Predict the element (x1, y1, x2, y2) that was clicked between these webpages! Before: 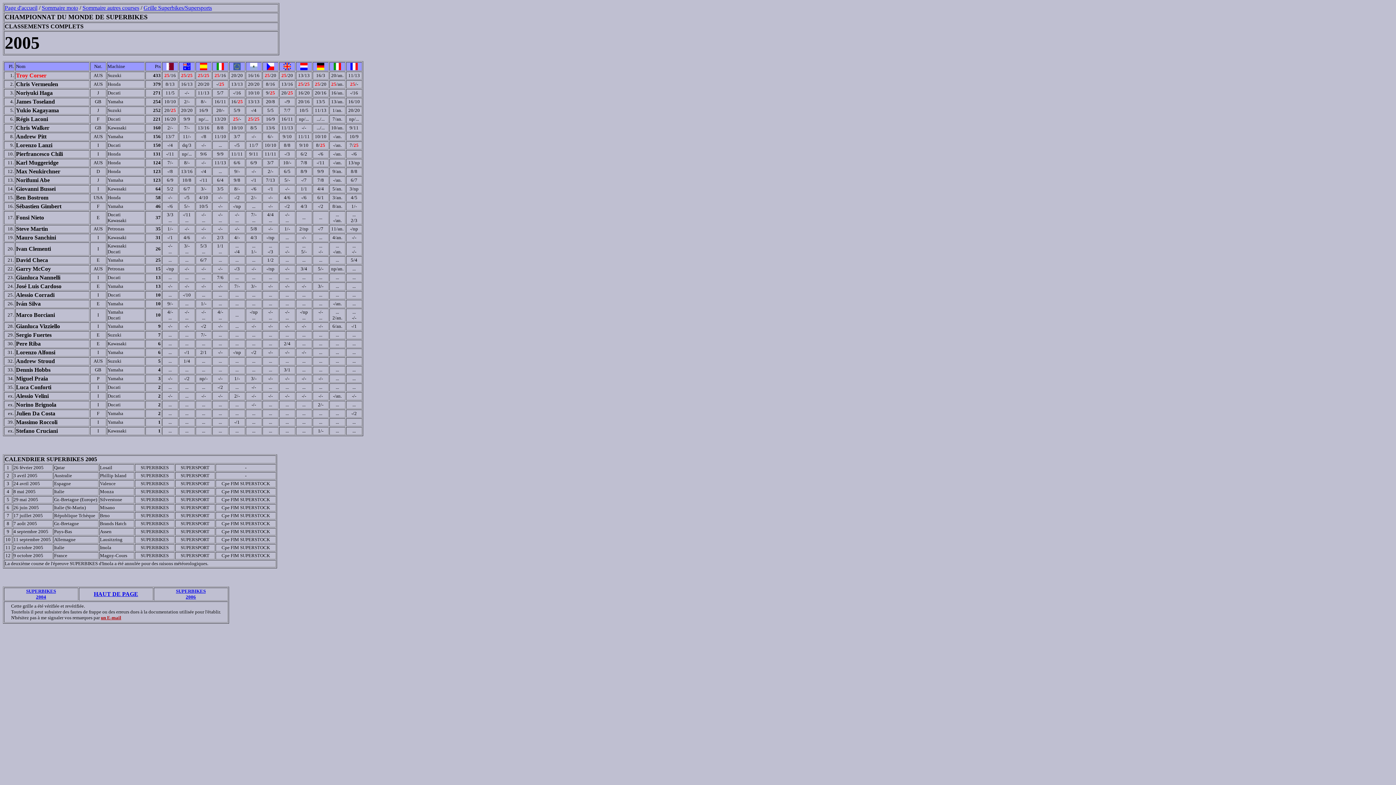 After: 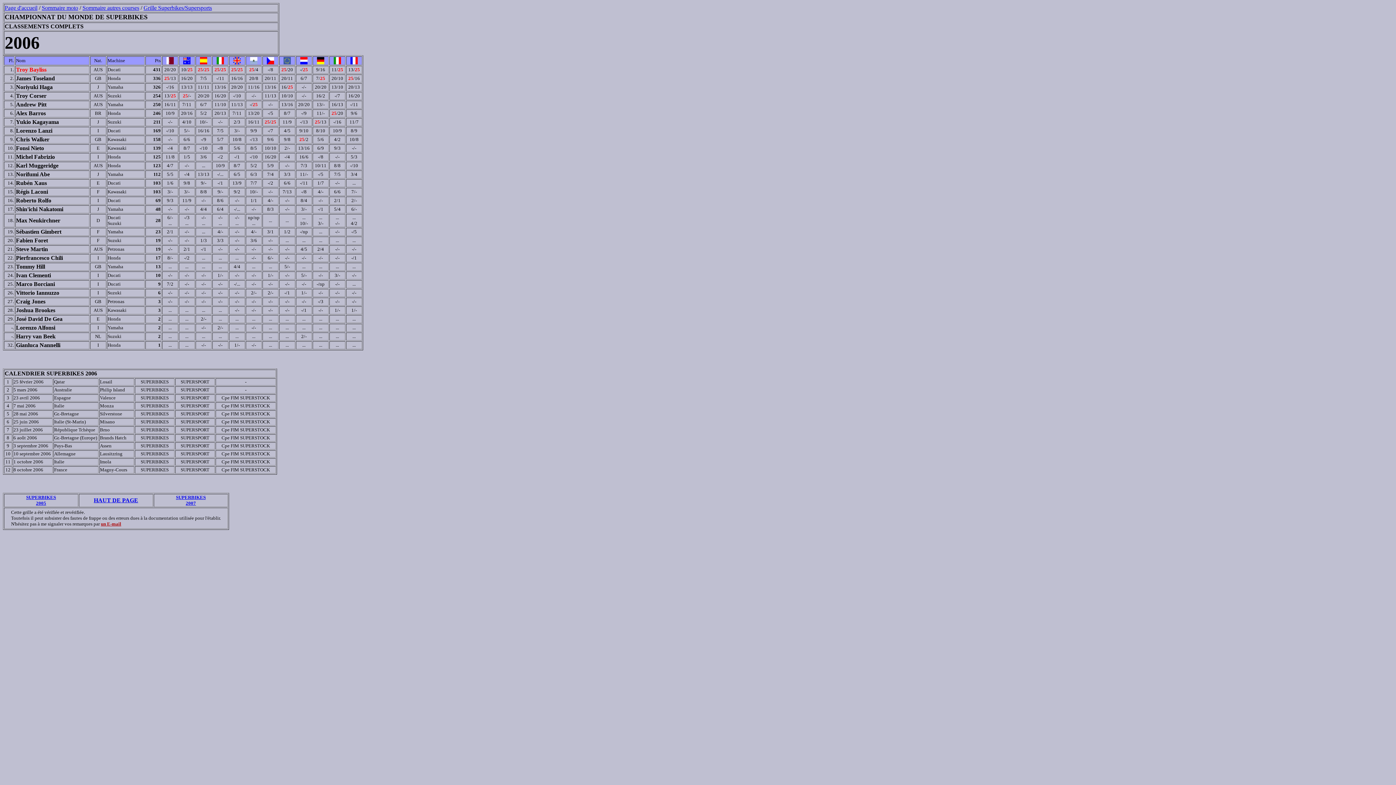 Action: bbox: (176, 588, 205, 600) label: SUPERBIKES
2006